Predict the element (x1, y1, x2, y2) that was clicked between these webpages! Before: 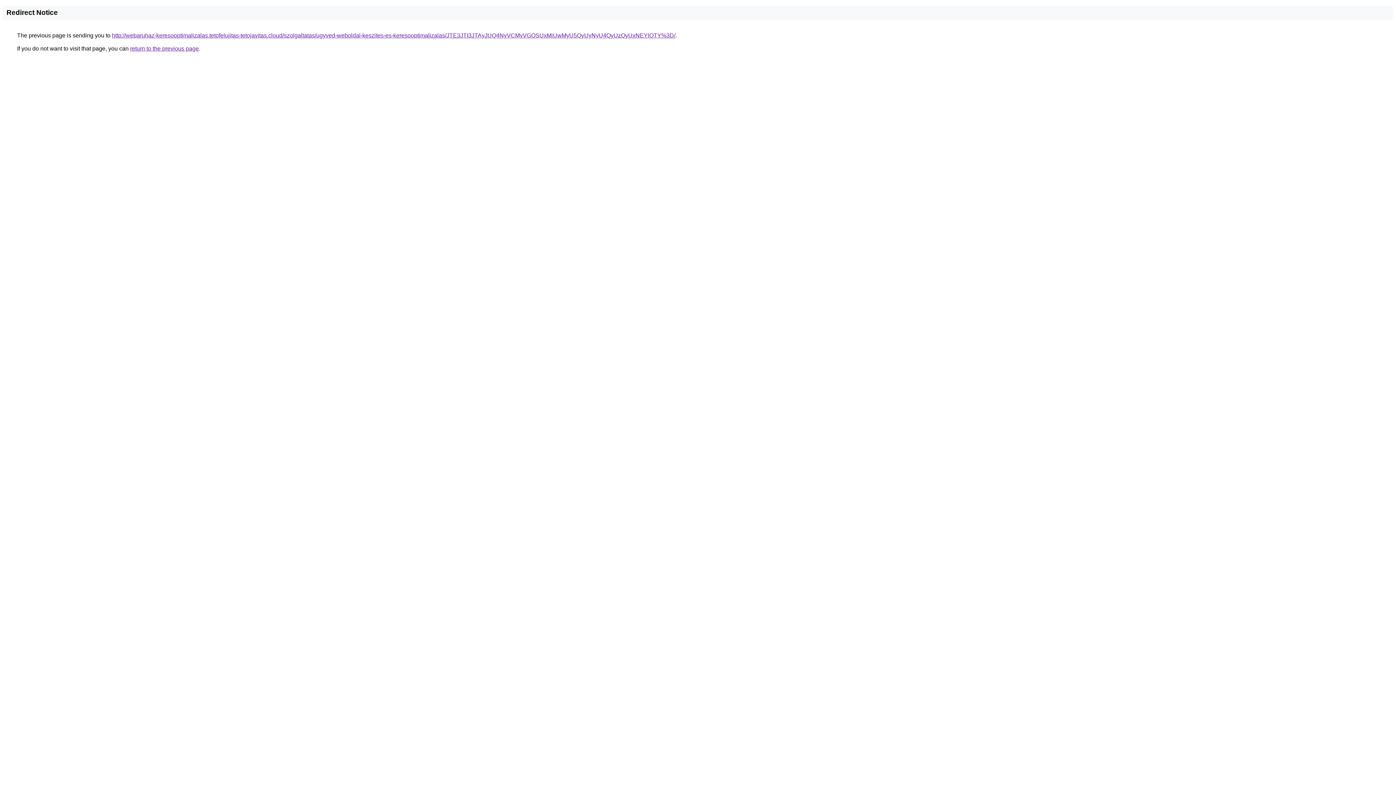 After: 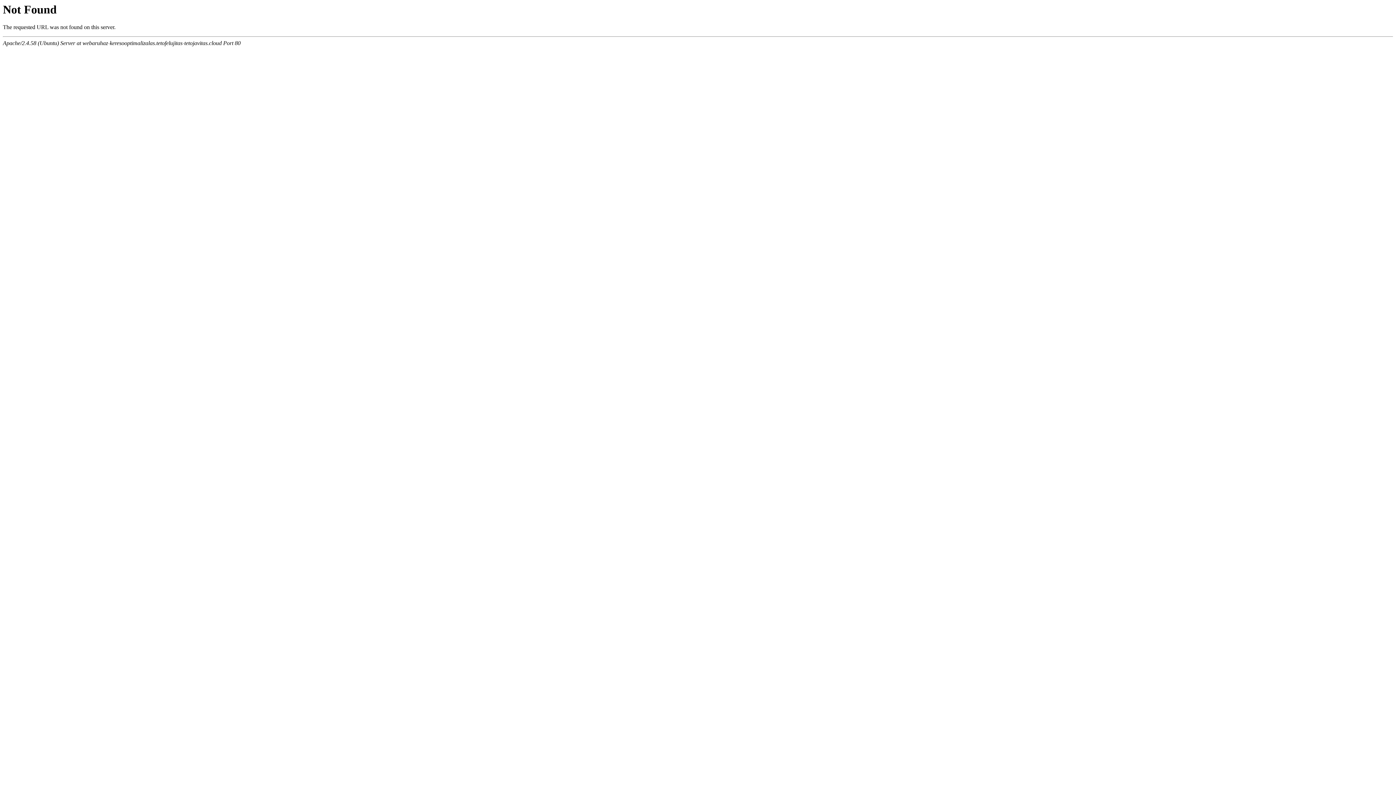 Action: bbox: (112, 32, 675, 38) label: http://webaruhaz-keresooptimalizalas.tetofelujitas-tetojavitas.cloud/szolgaltatas/ugyved-weboldal-keszites-es-keresooptimalizalas/JTE3JTI3JTAyJUQ4NyVCMyVGOSUxMiUwMyU5QyUyNyU4QyUzQyUxNEYlOTY%3D/